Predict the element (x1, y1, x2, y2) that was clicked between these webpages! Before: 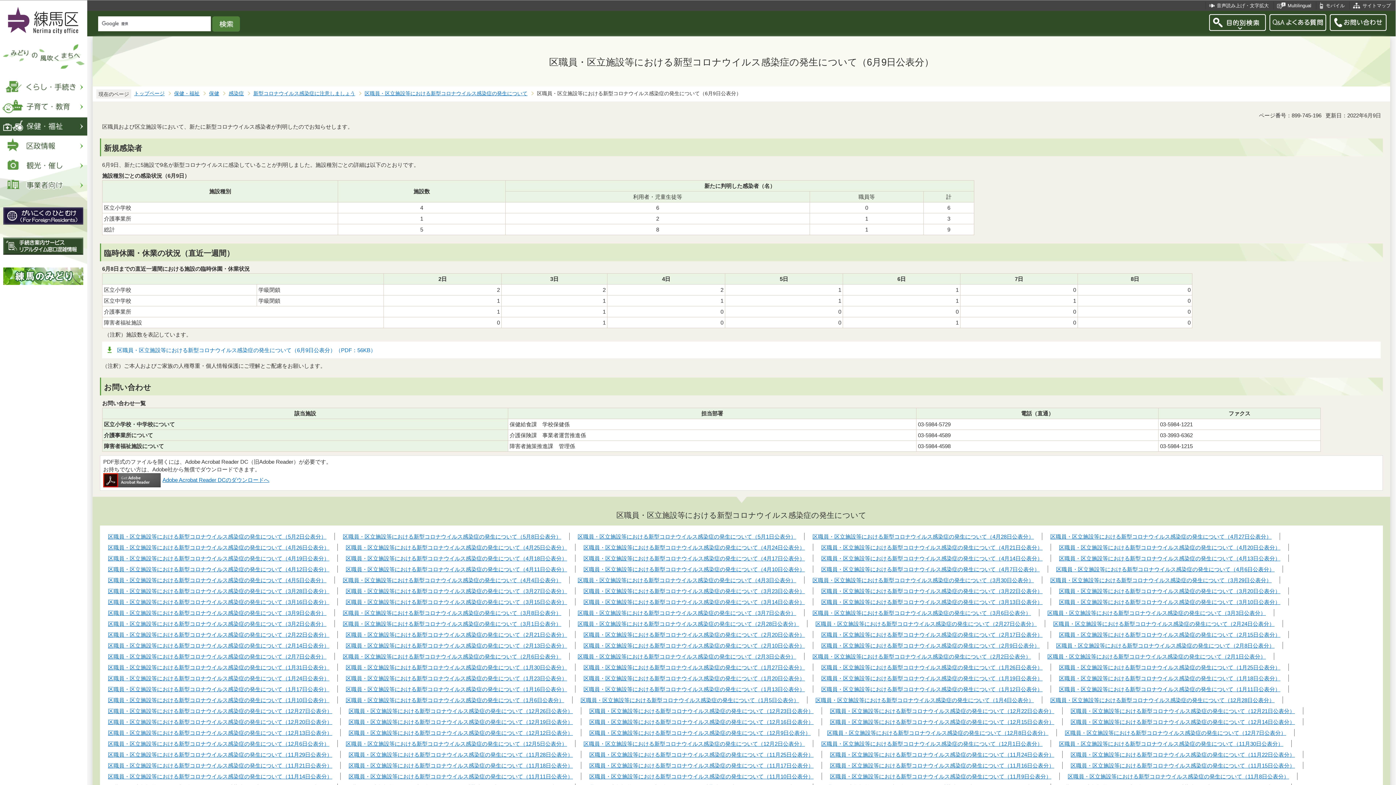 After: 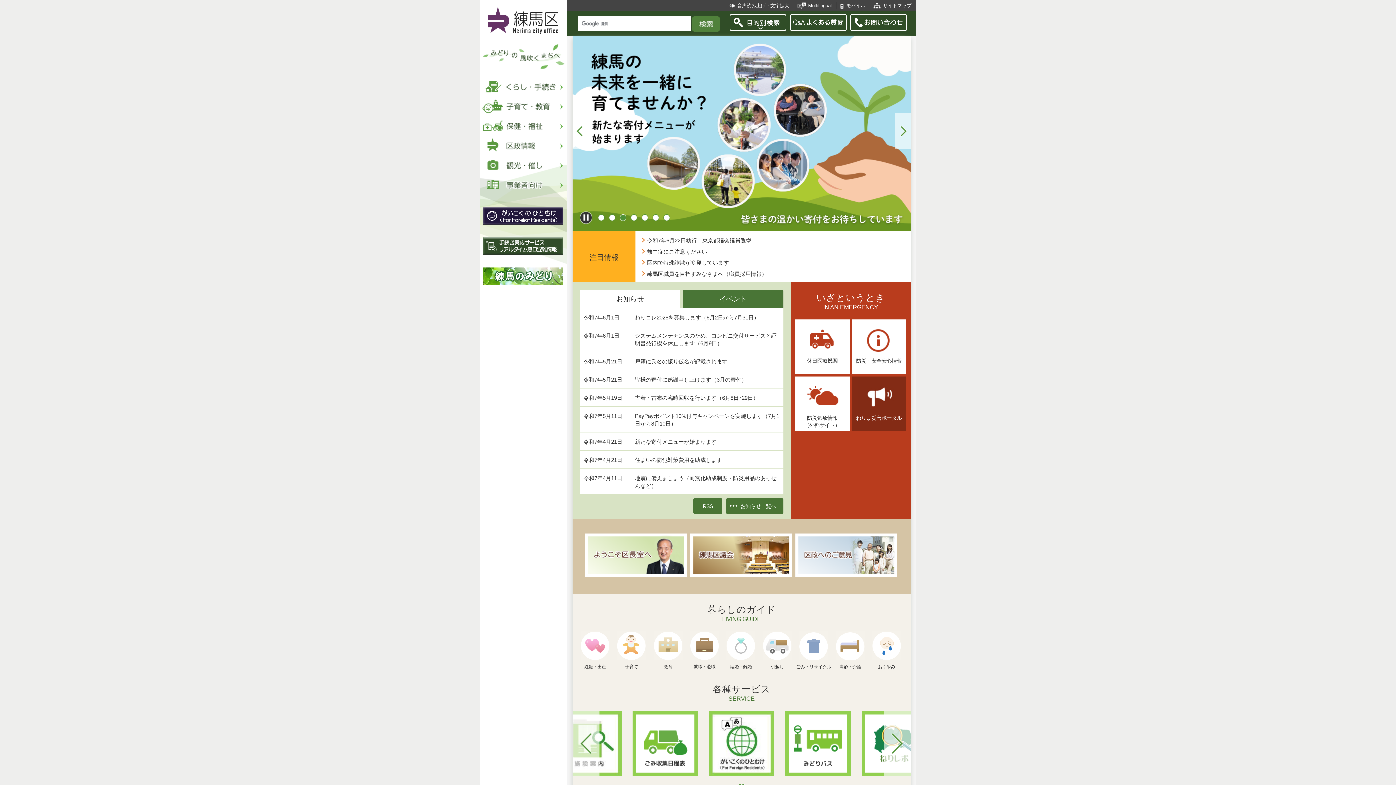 Action: bbox: (134, 90, 164, 96) label: トップページ